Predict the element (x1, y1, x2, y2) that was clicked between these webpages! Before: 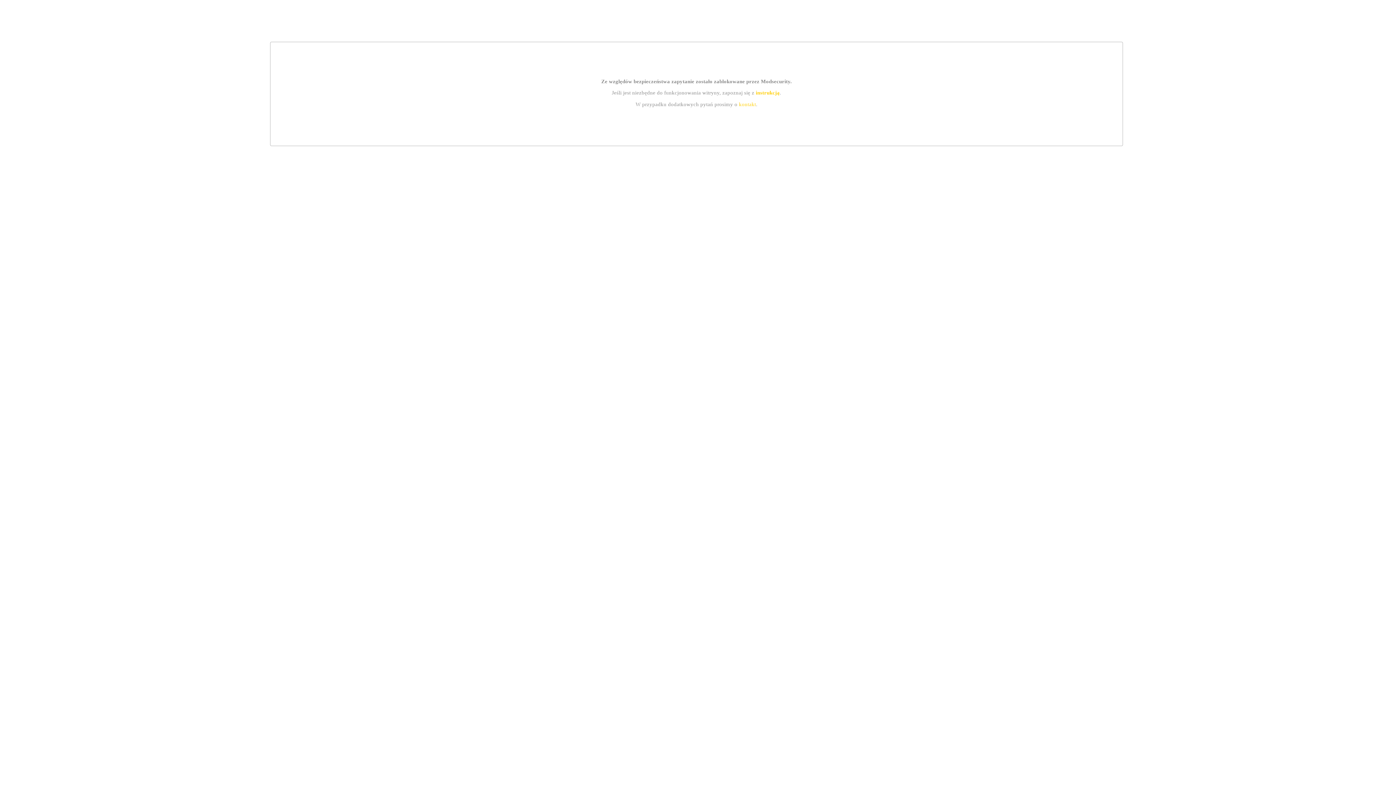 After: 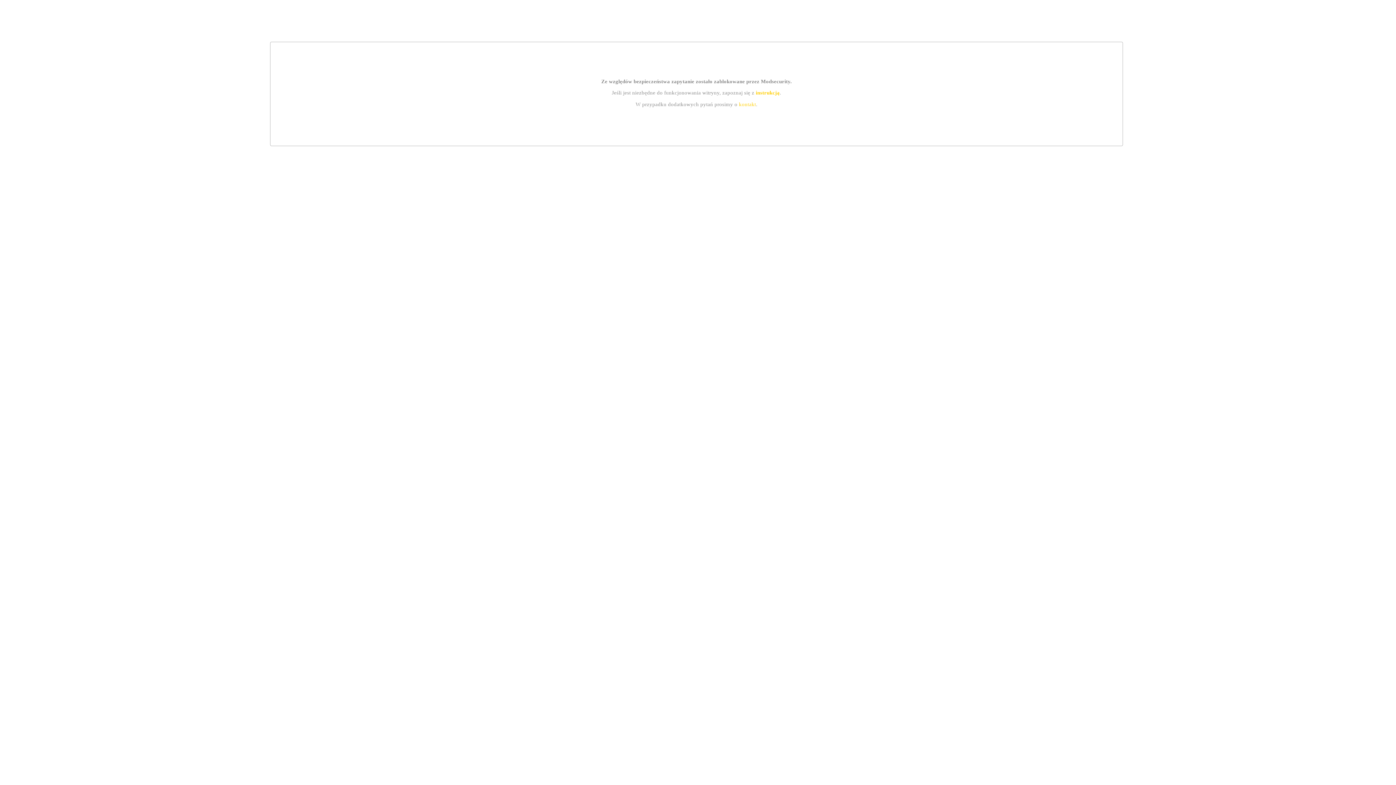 Action: bbox: (739, 101, 756, 107) label: kontakt